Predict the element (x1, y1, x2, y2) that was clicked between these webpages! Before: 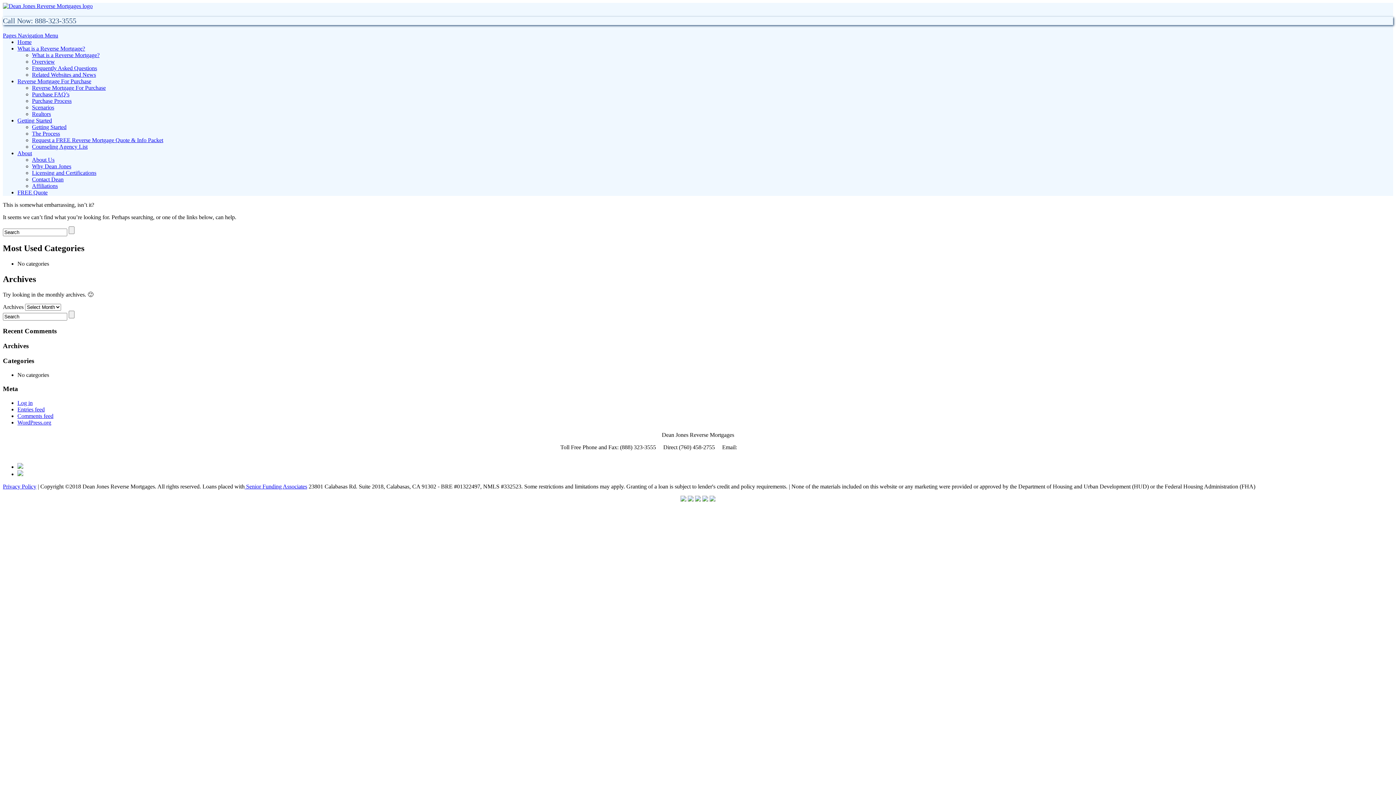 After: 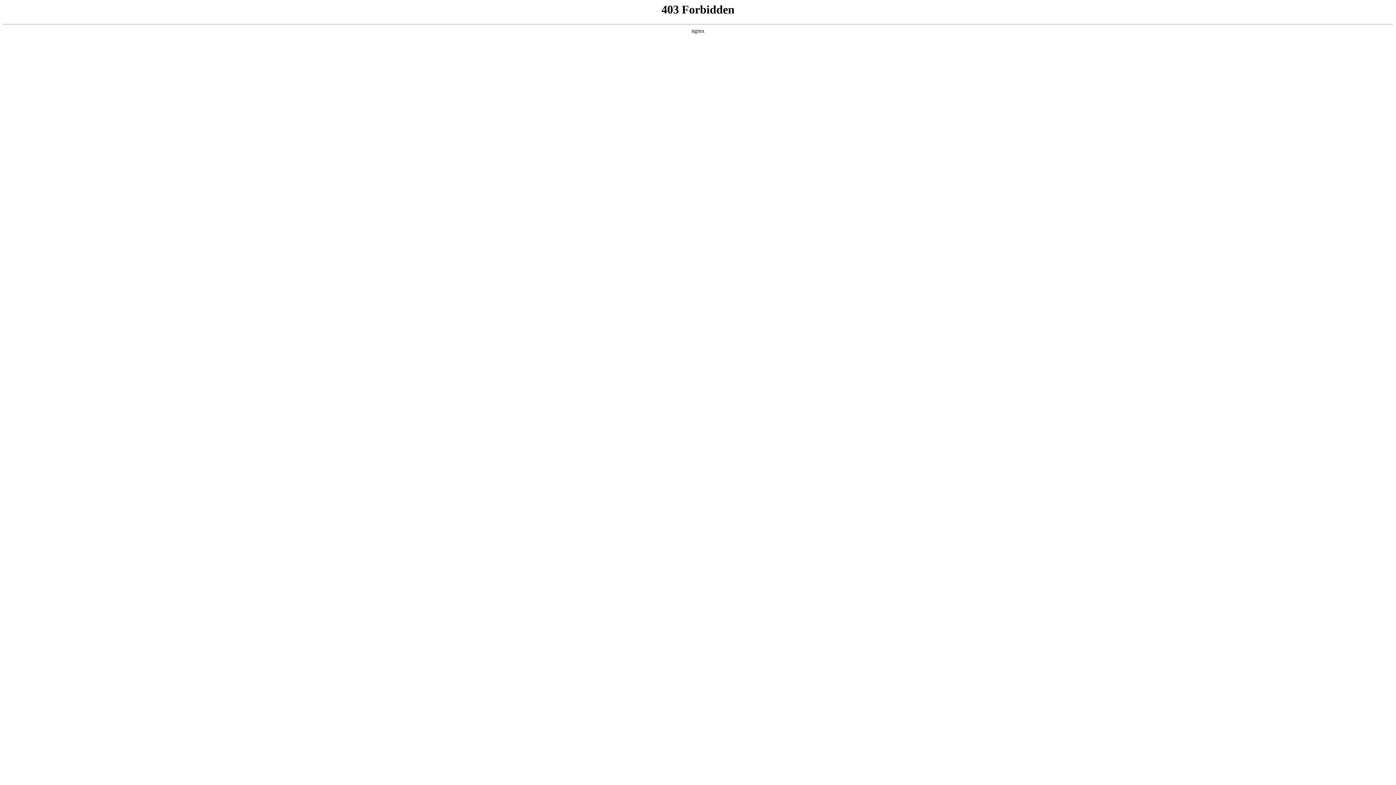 Action: bbox: (17, 419, 51, 425) label: WordPress.org